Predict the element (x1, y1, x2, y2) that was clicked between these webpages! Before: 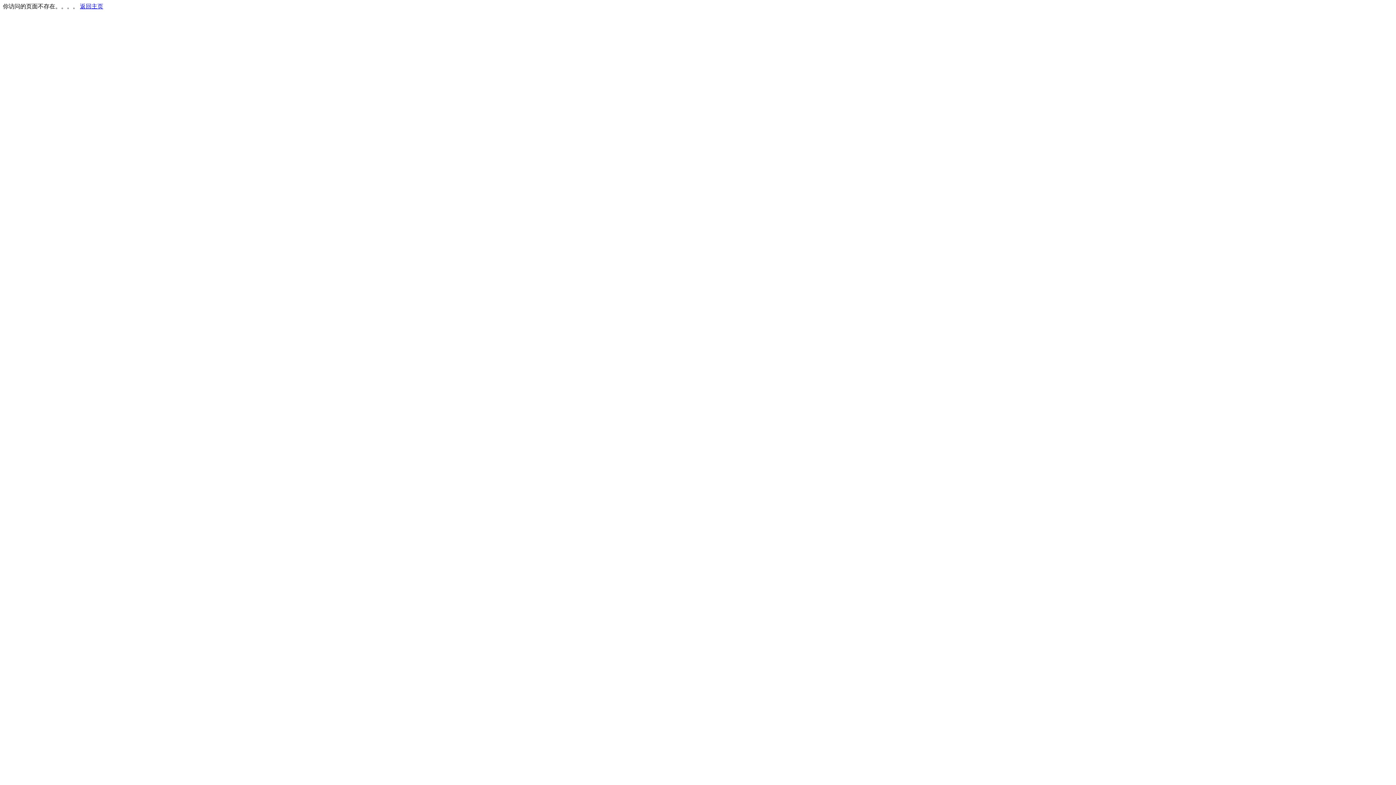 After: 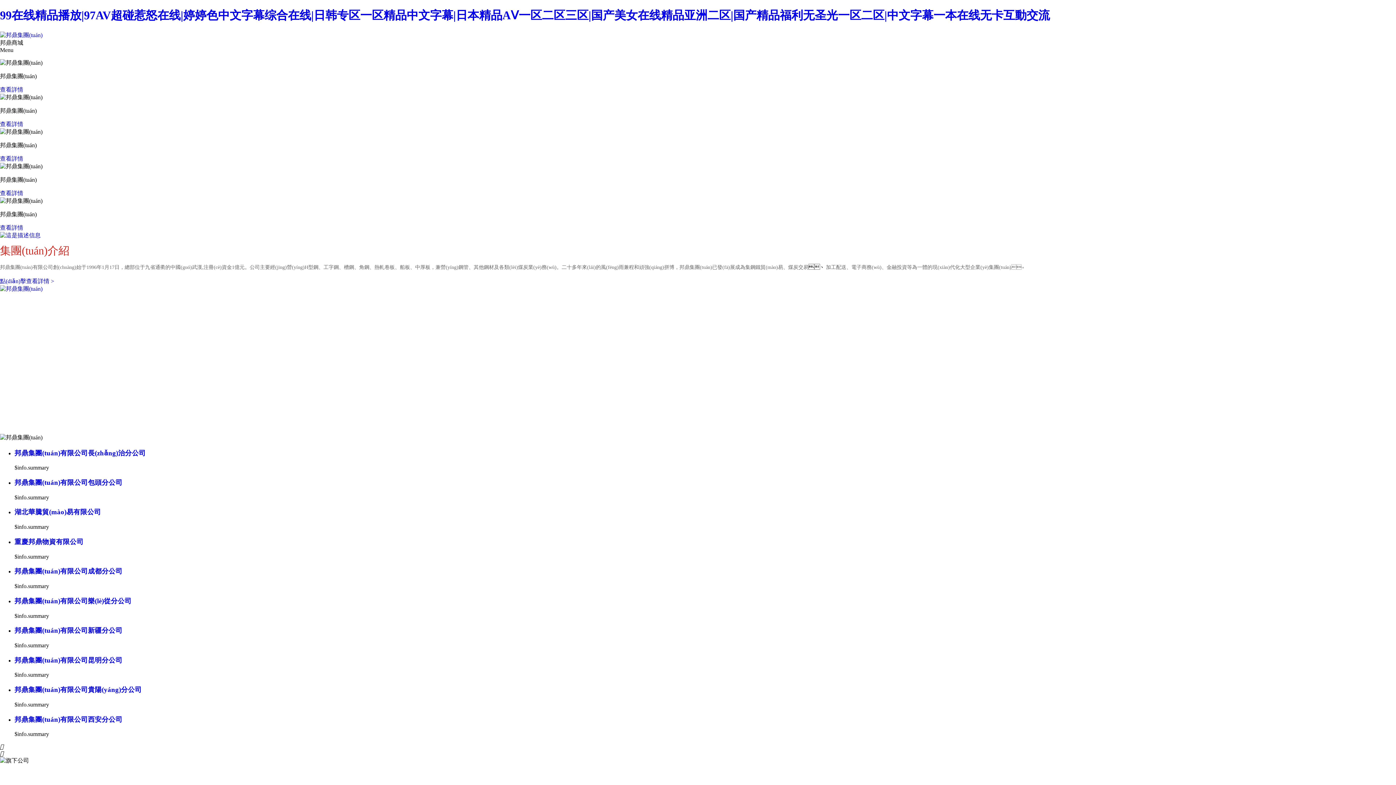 Action: bbox: (80, 3, 103, 9) label: 返回主页